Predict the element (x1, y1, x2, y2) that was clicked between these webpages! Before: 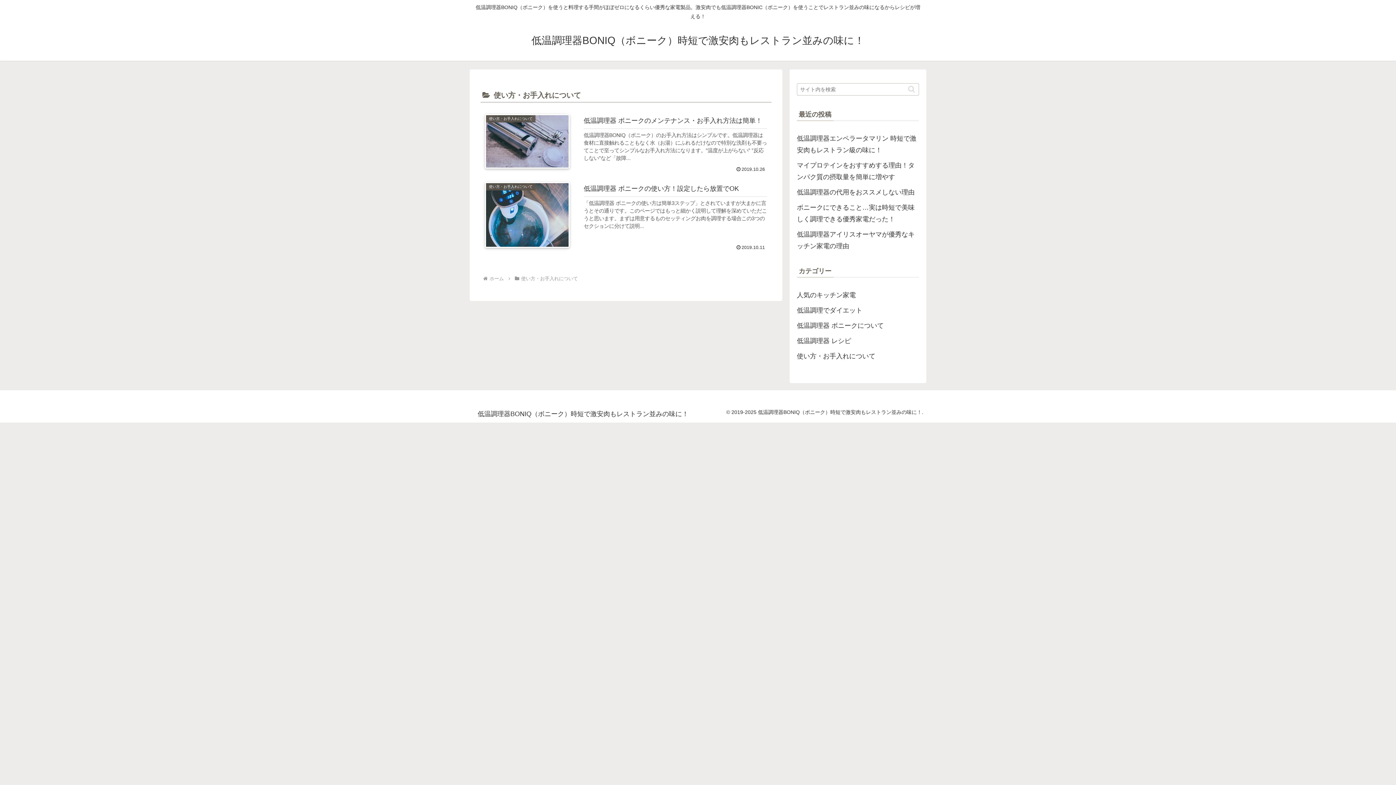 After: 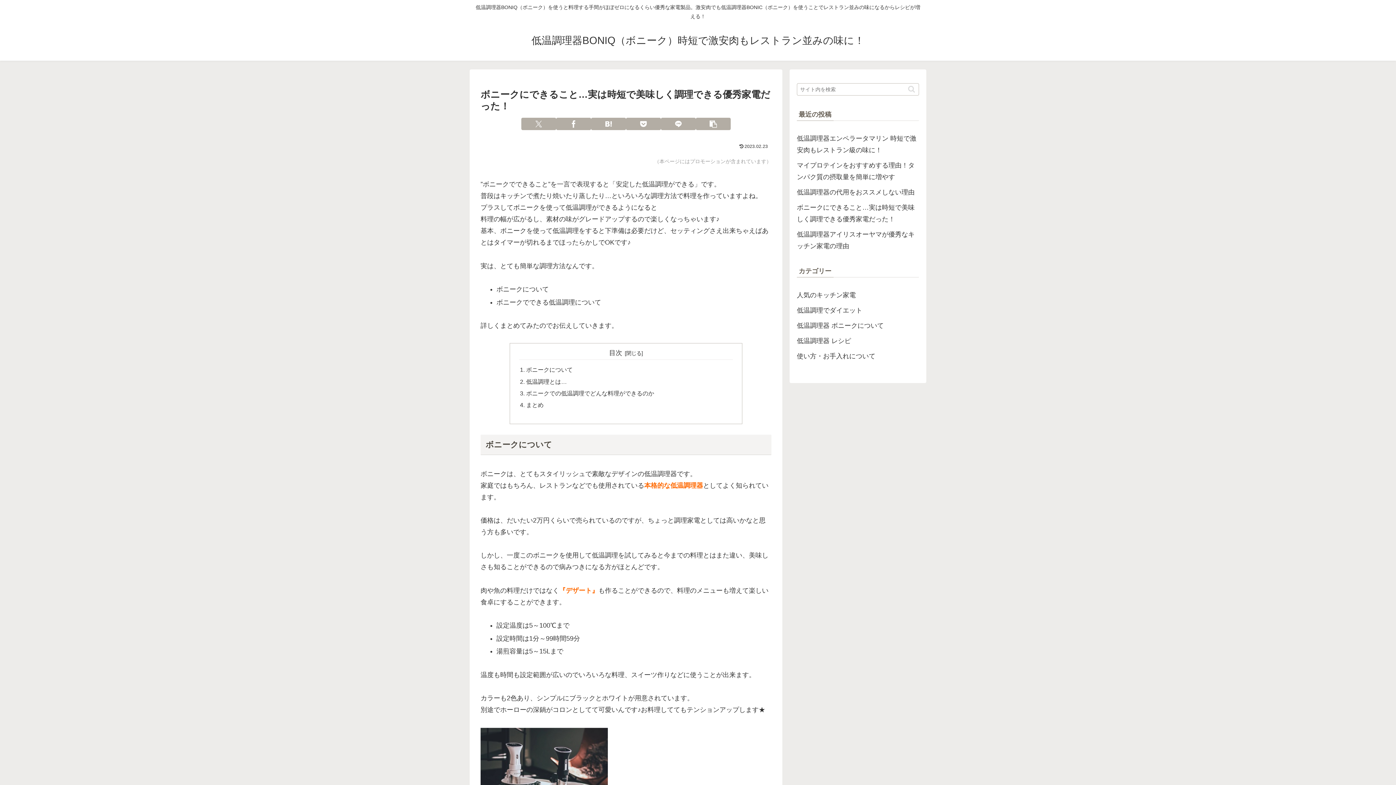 Action: label: ボニークにできること…実は時短で美味しく調理できる優秀家電だった！ bbox: (797, 199, 919, 226)